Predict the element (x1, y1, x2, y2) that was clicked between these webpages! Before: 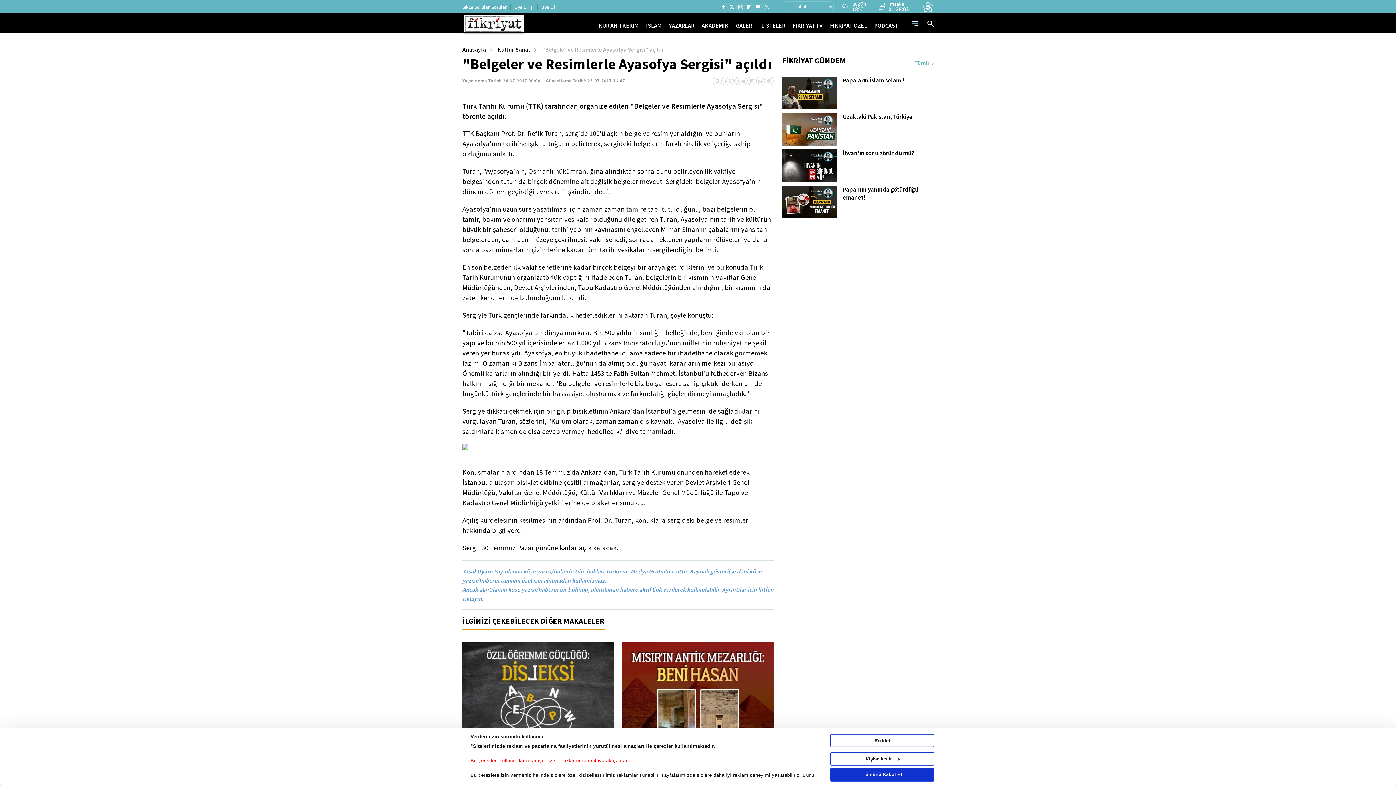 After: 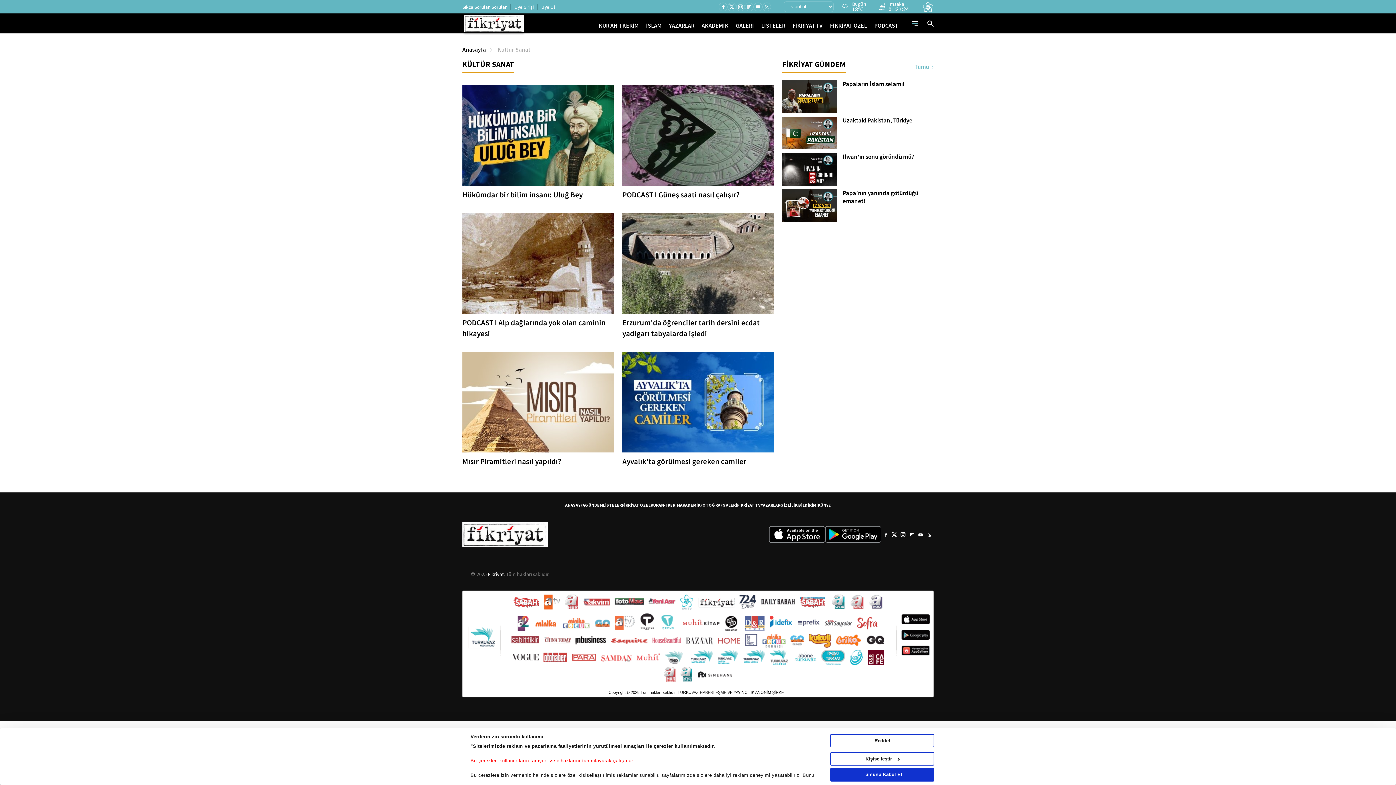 Action: label: Kültür Sanat bbox: (497, 45, 530, 53)